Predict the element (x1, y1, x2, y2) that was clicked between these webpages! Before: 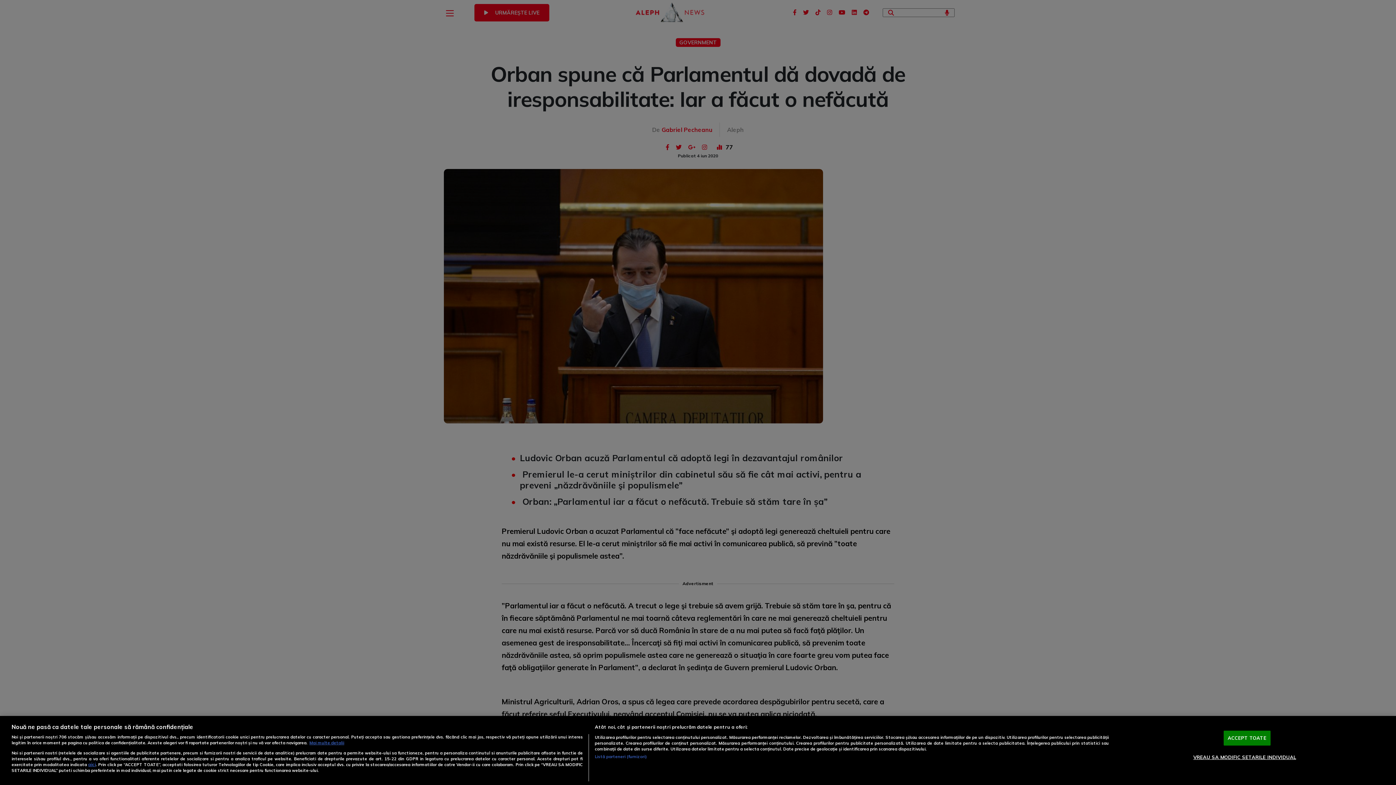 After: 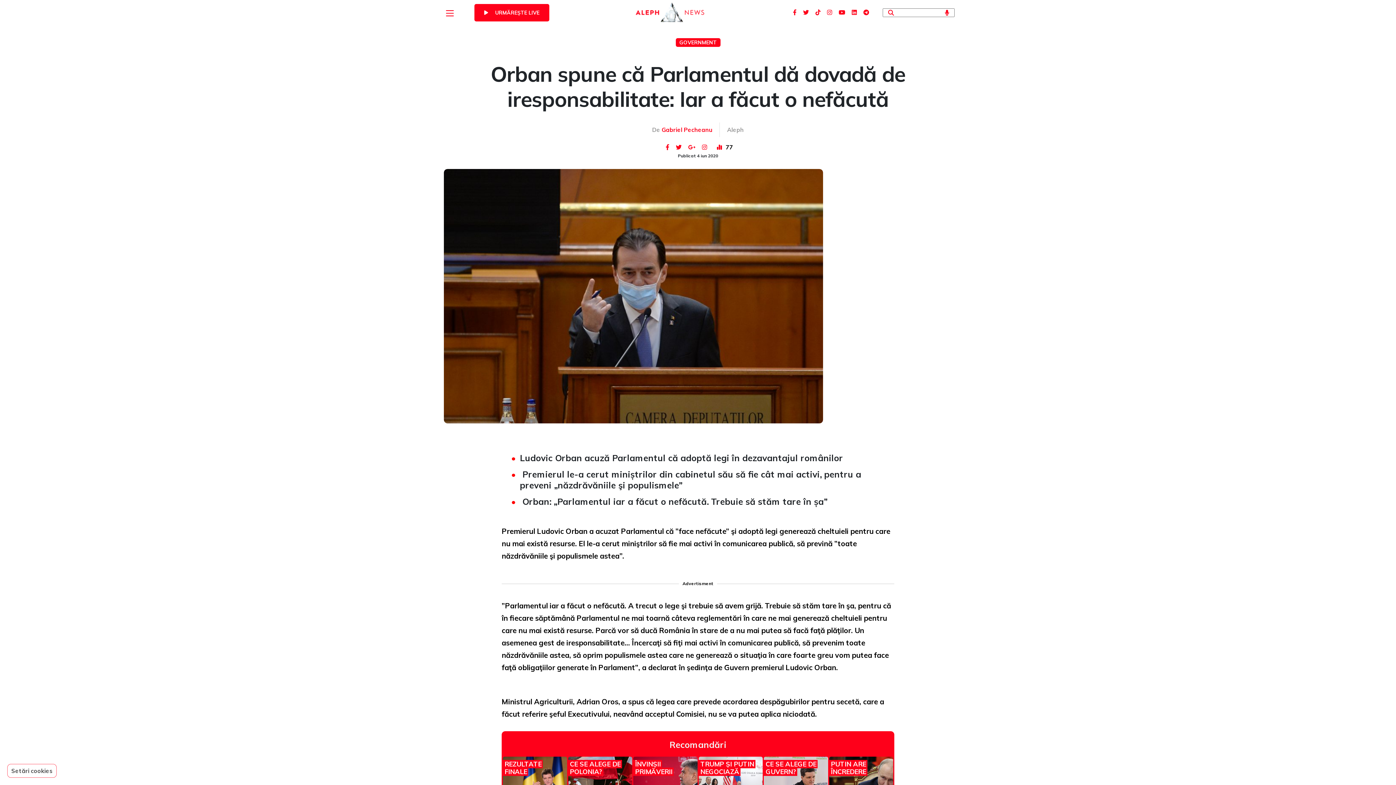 Action: label: ACCEPT TOATE bbox: (1224, 731, 1270, 746)